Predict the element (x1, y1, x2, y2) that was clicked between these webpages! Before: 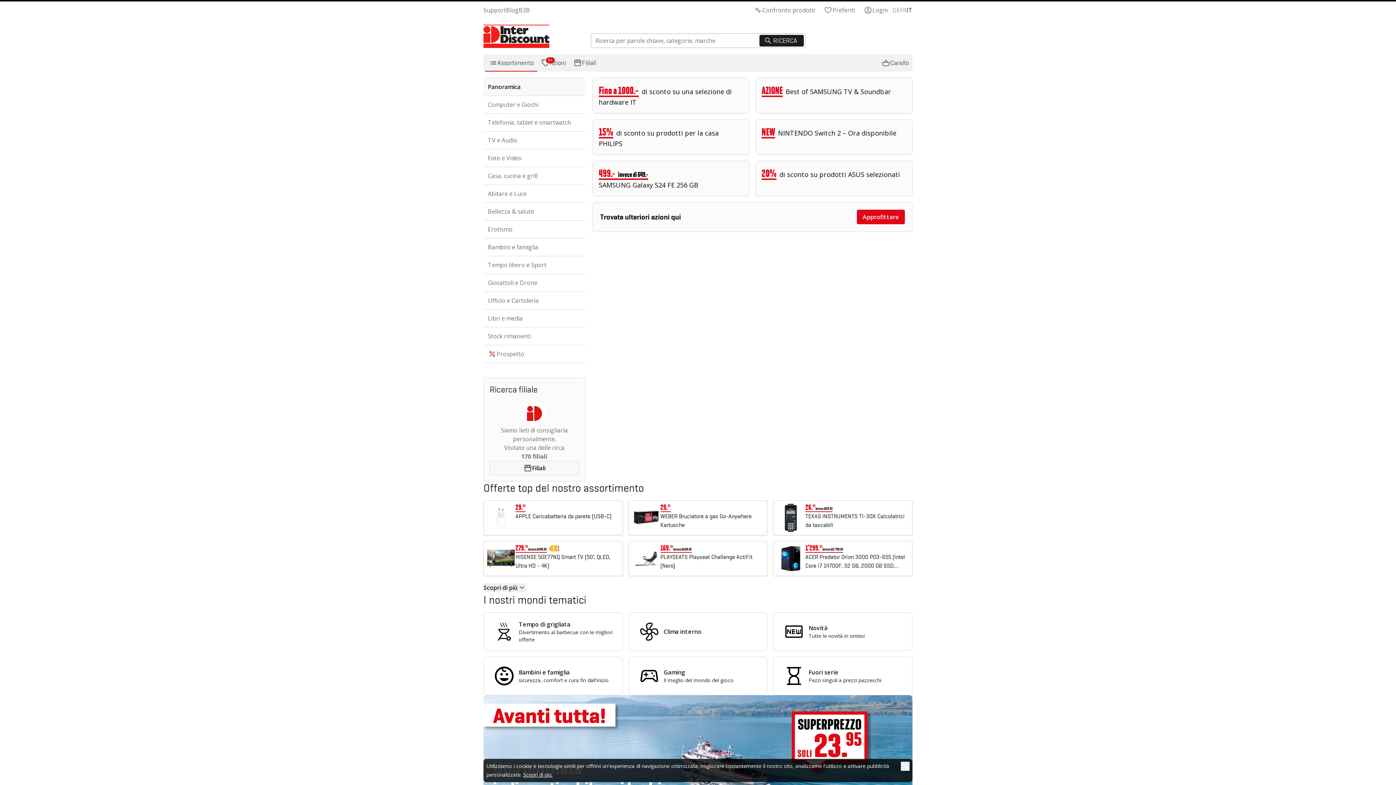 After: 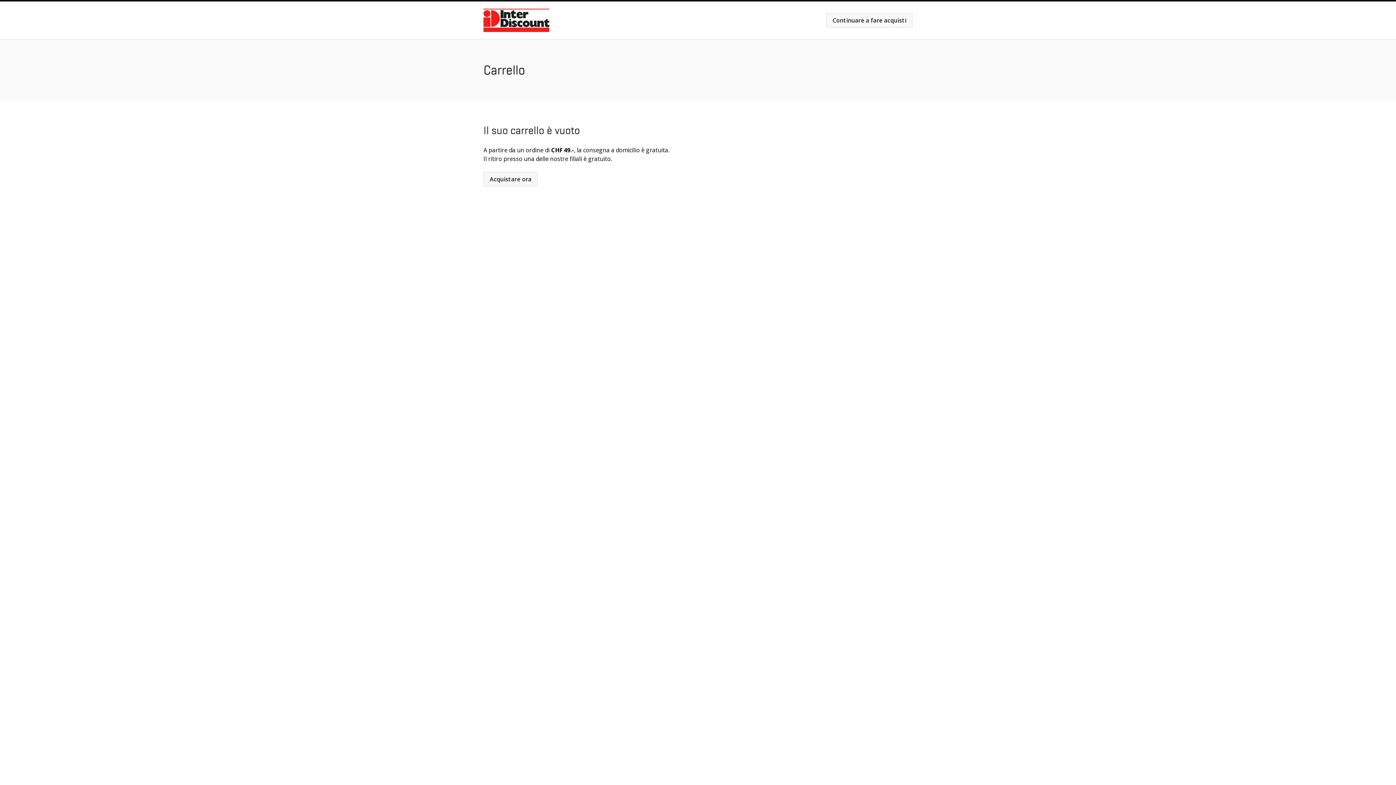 Action: label: Carello bbox: (878, 54, 912, 71)